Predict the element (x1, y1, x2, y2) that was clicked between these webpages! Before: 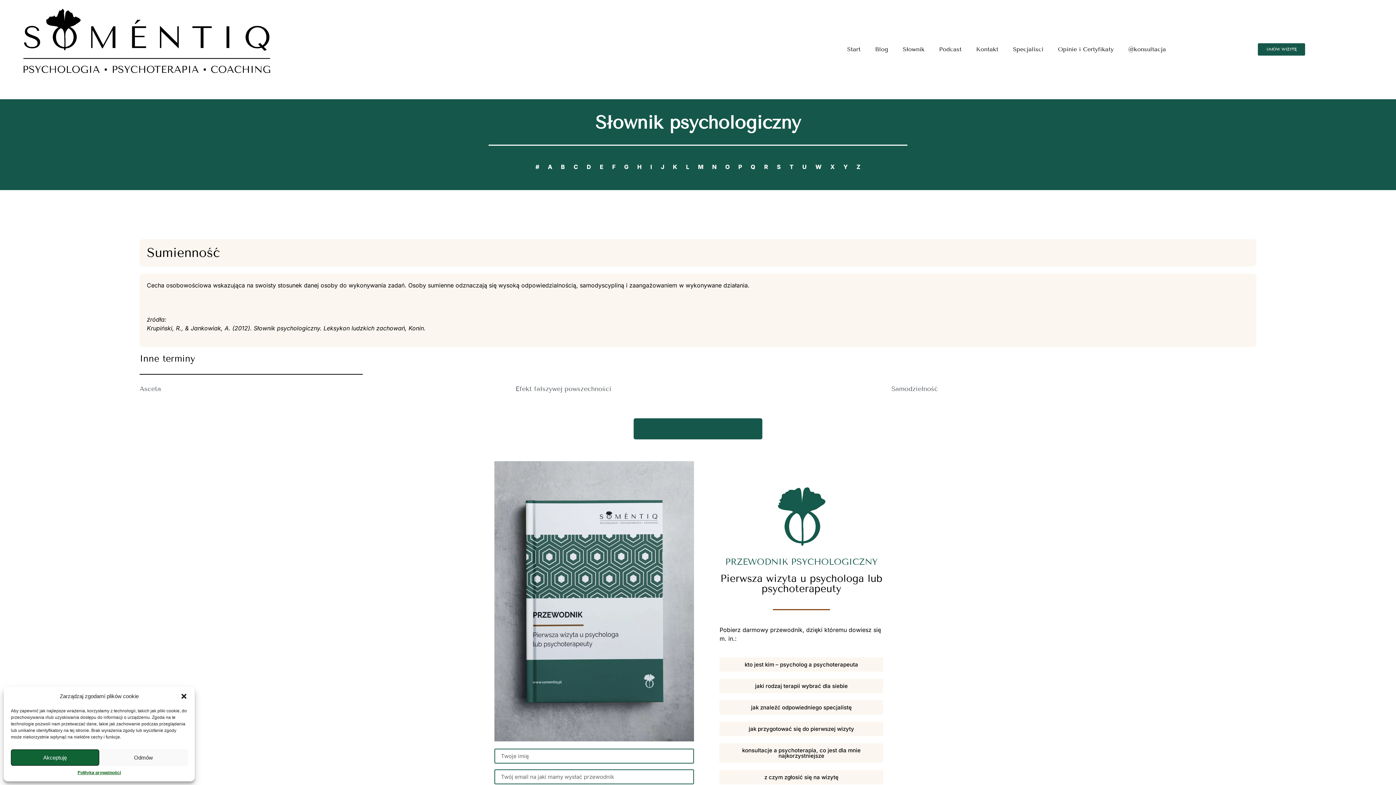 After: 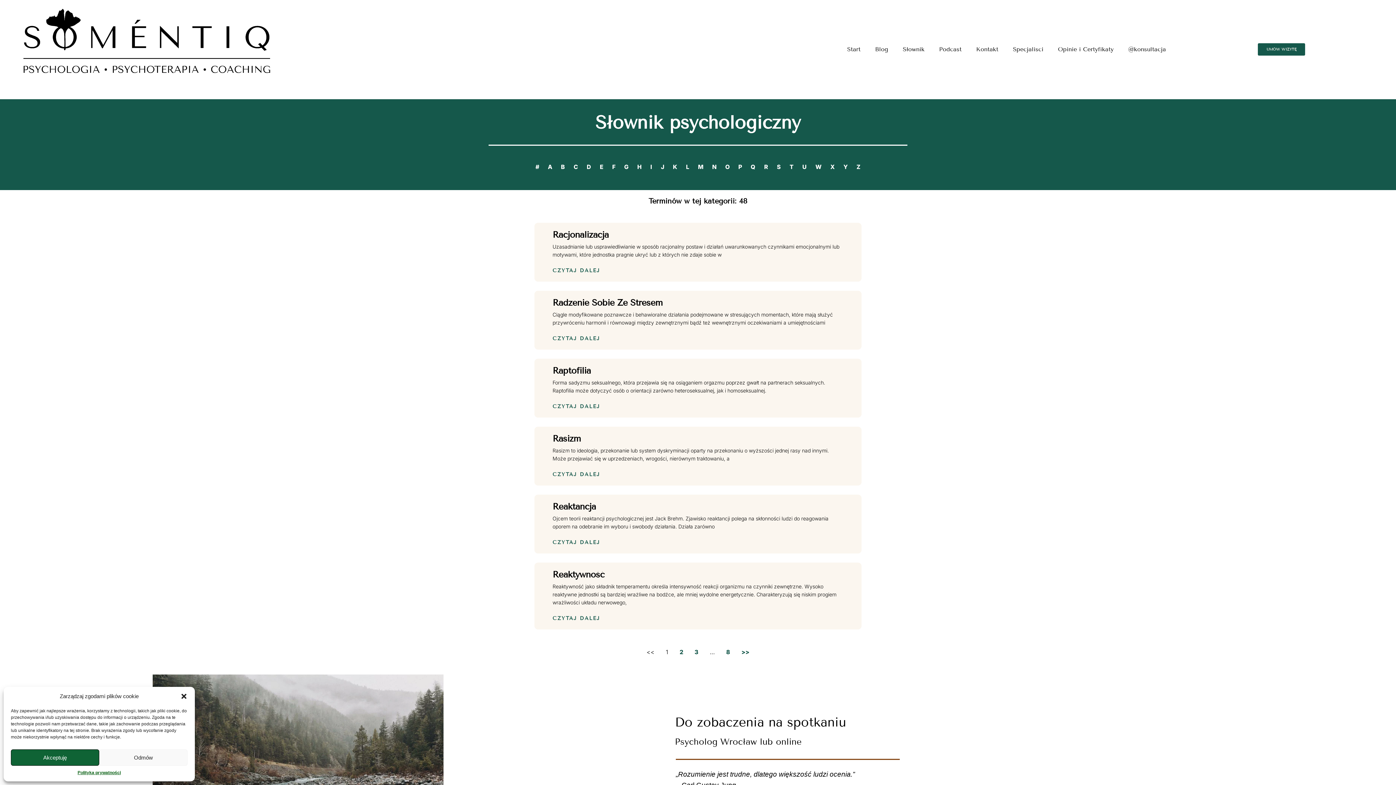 Action: bbox: (760, 158, 772, 175) label: R